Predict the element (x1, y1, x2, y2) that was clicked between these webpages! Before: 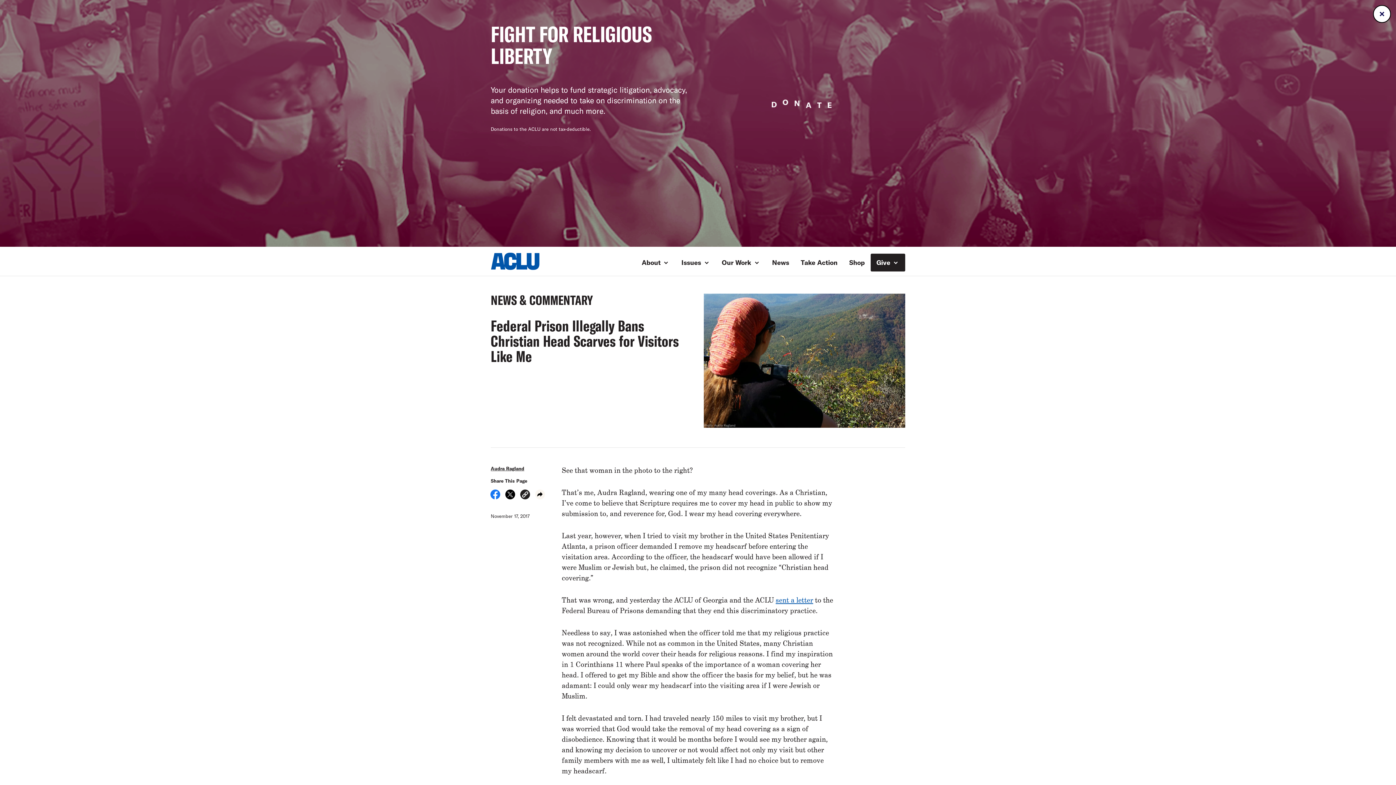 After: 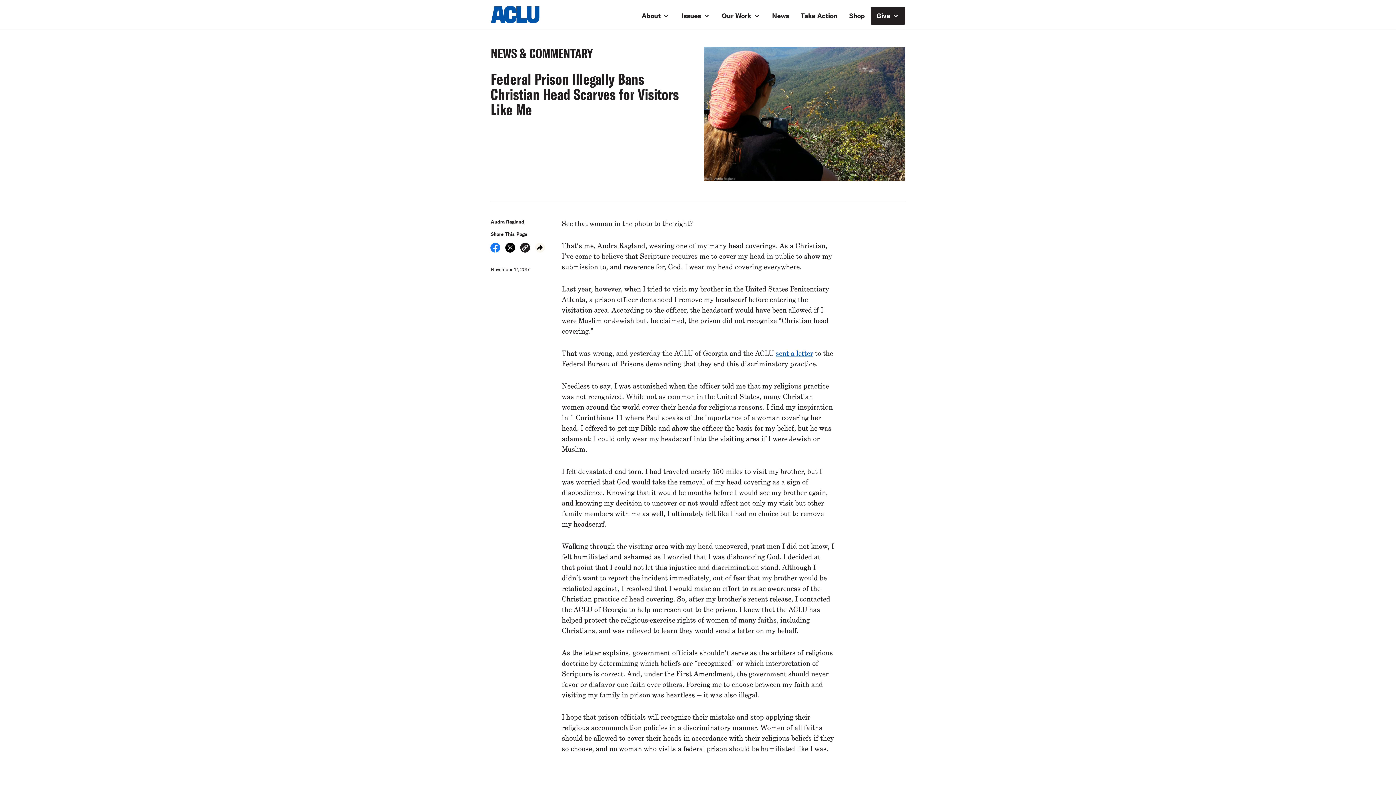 Action: bbox: (1373, 5, 1391, 22) label: Close donation banner